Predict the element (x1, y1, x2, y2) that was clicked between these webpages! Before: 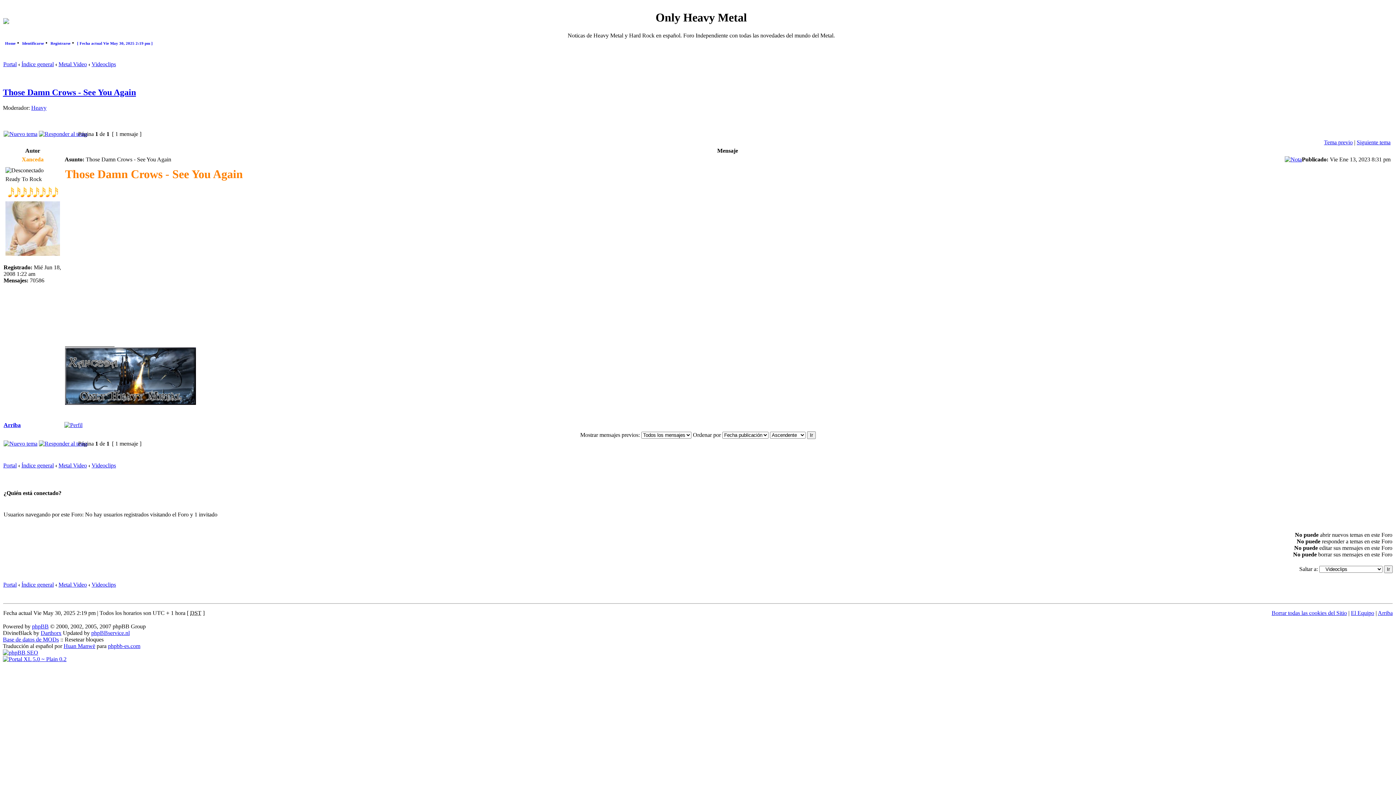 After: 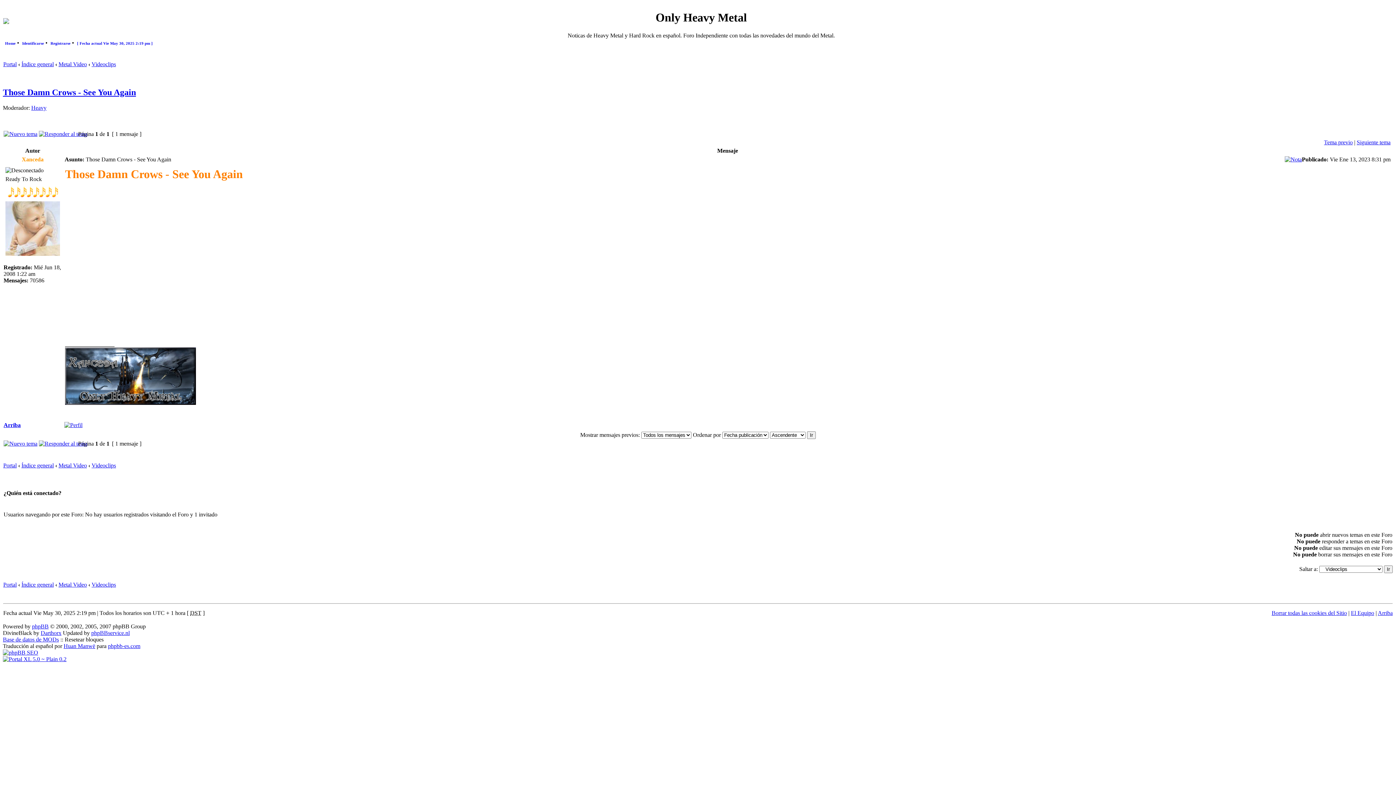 Action: bbox: (3, 422, 20, 428) label: Arriba